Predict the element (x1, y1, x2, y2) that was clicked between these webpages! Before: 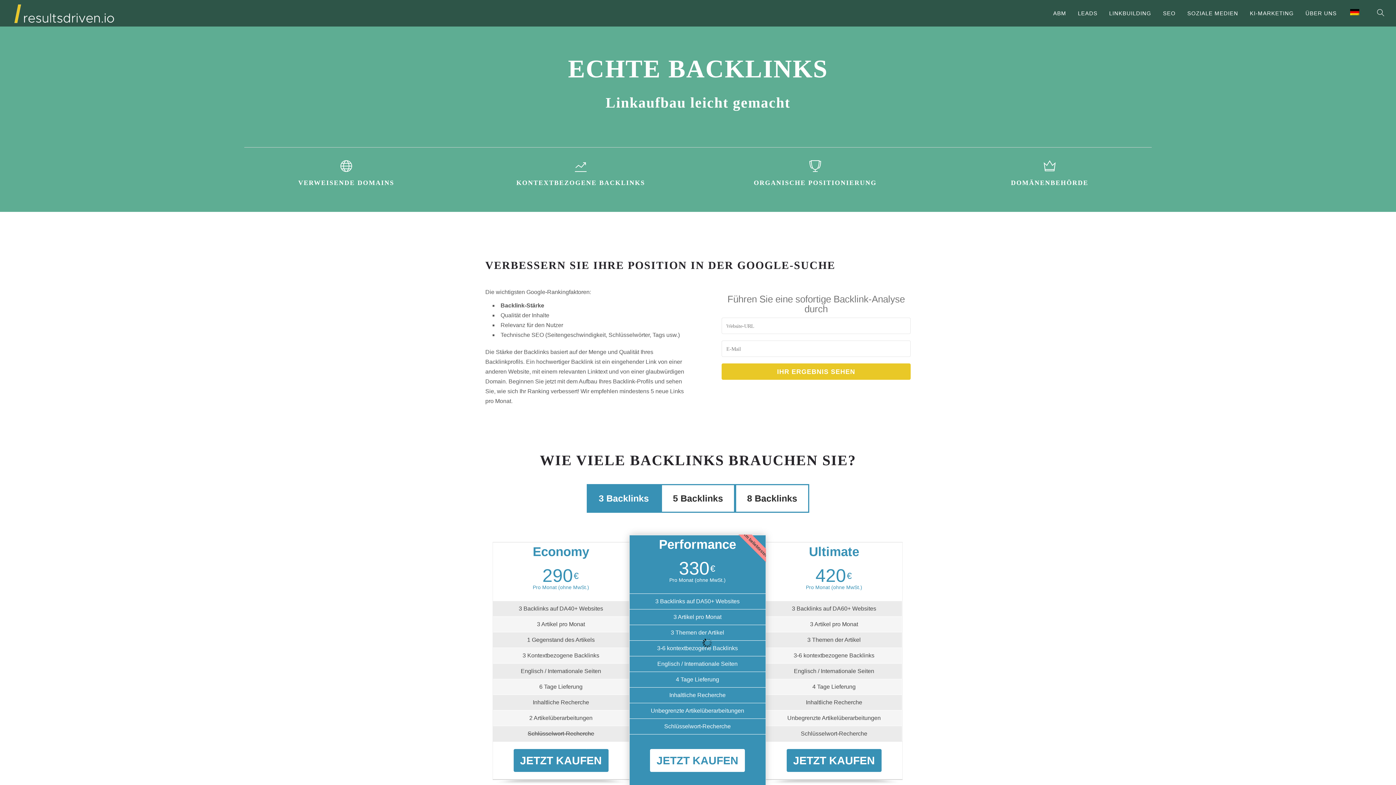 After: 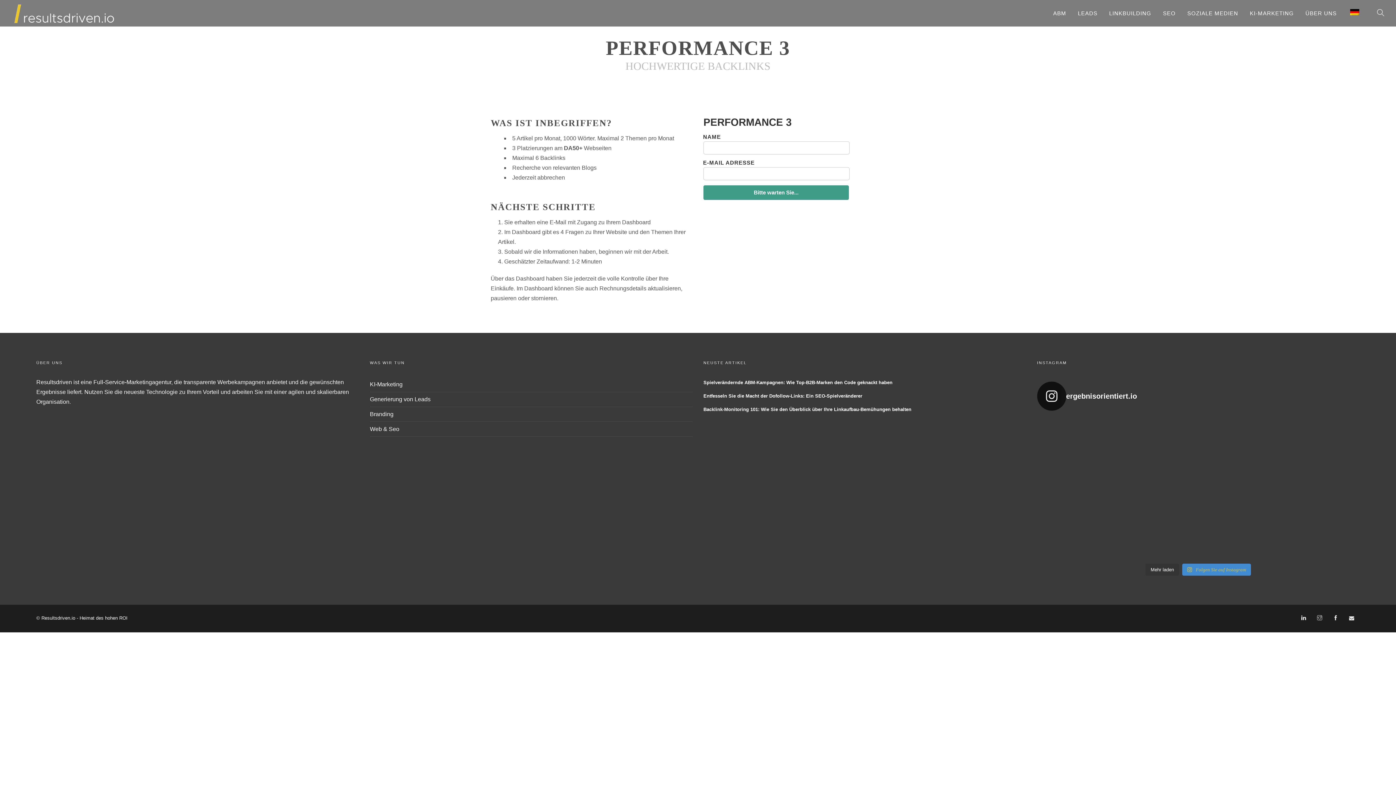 Action: label: JETZT KAUFEN bbox: (650, 749, 745, 772)